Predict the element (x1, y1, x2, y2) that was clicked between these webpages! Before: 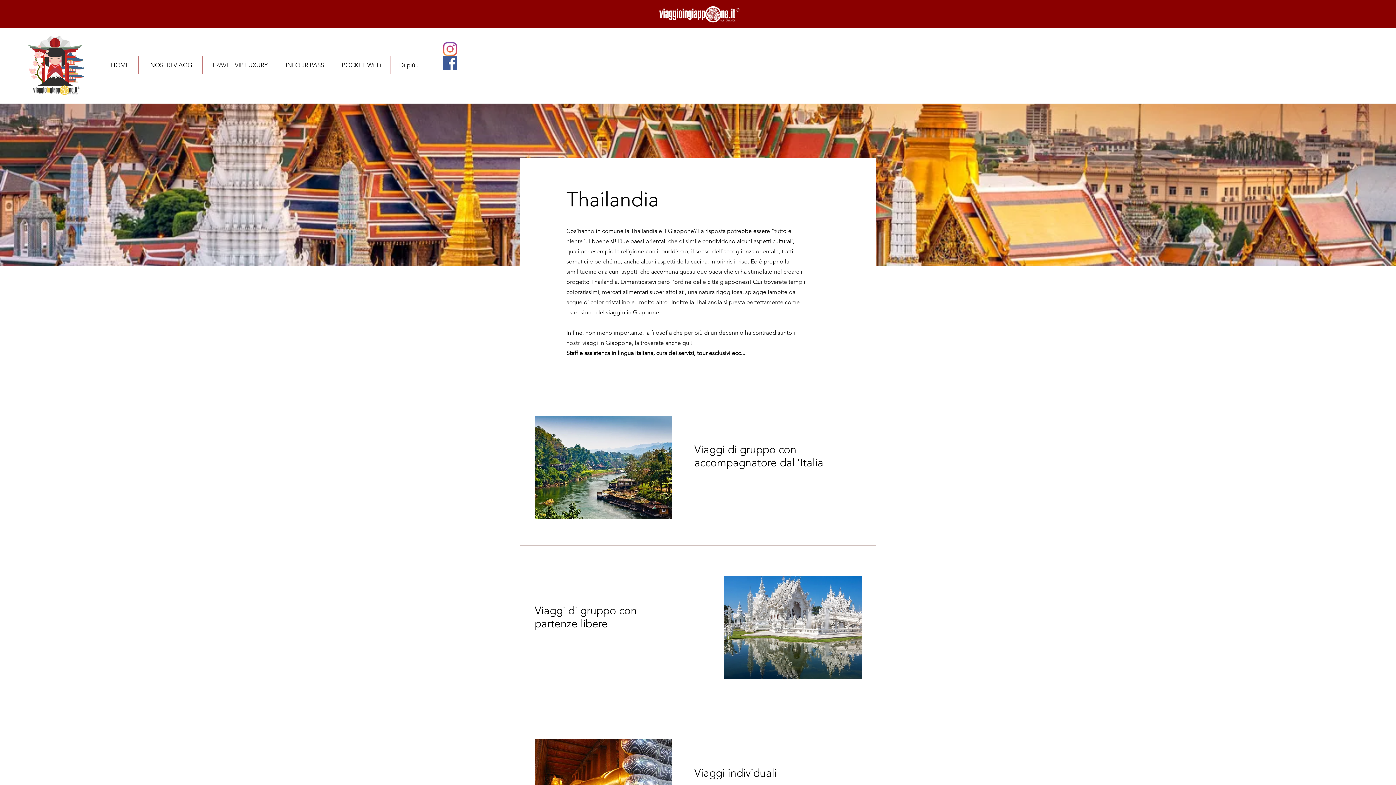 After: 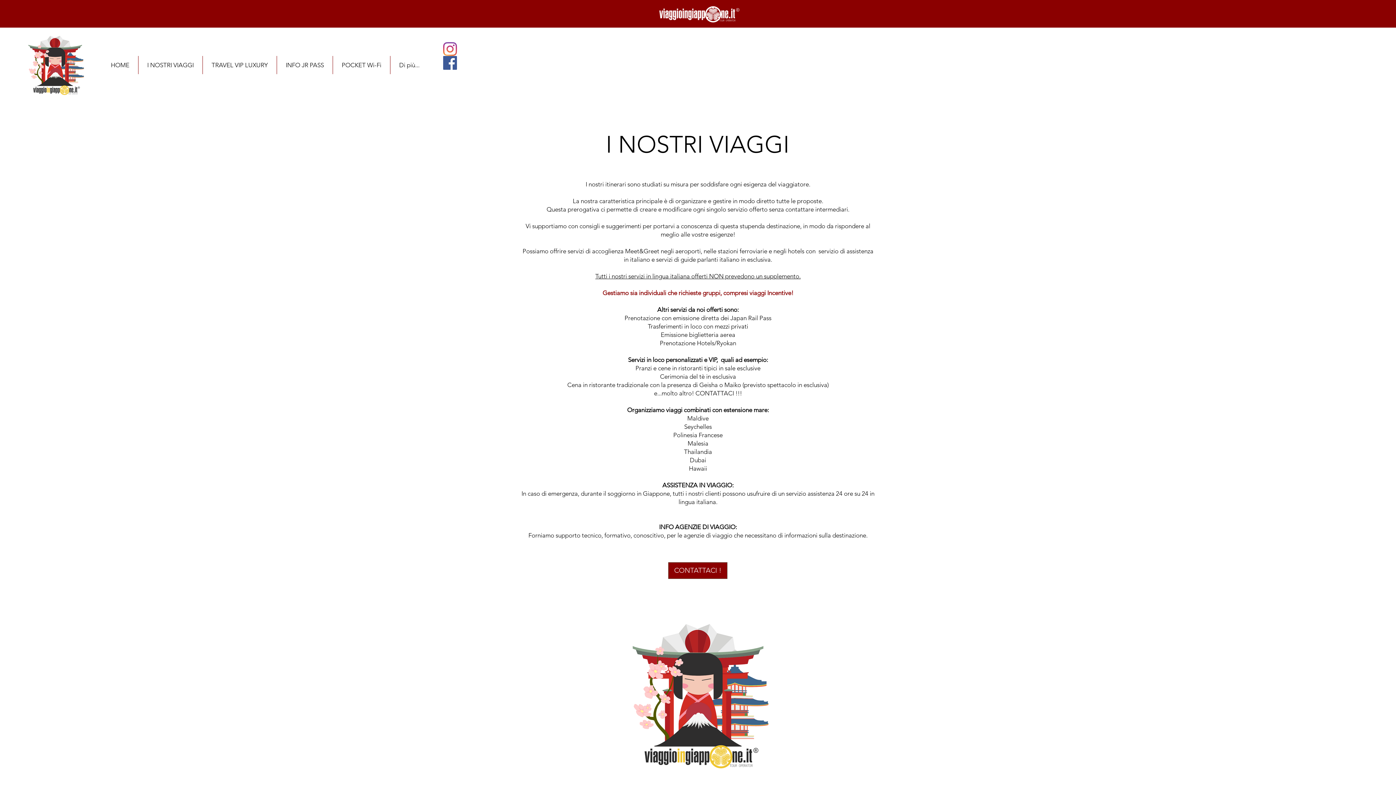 Action: label: I NOSTRI VIAGGI bbox: (138, 56, 202, 74)